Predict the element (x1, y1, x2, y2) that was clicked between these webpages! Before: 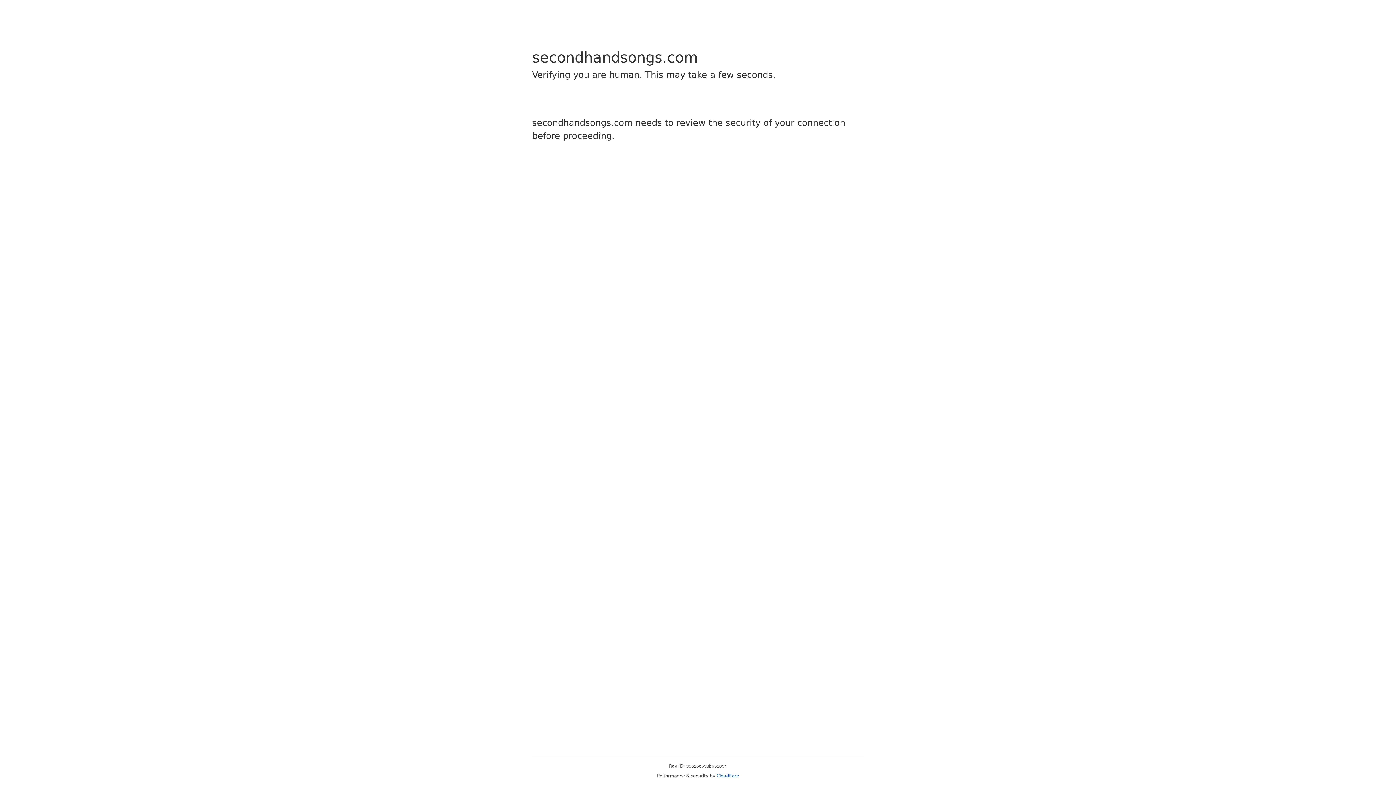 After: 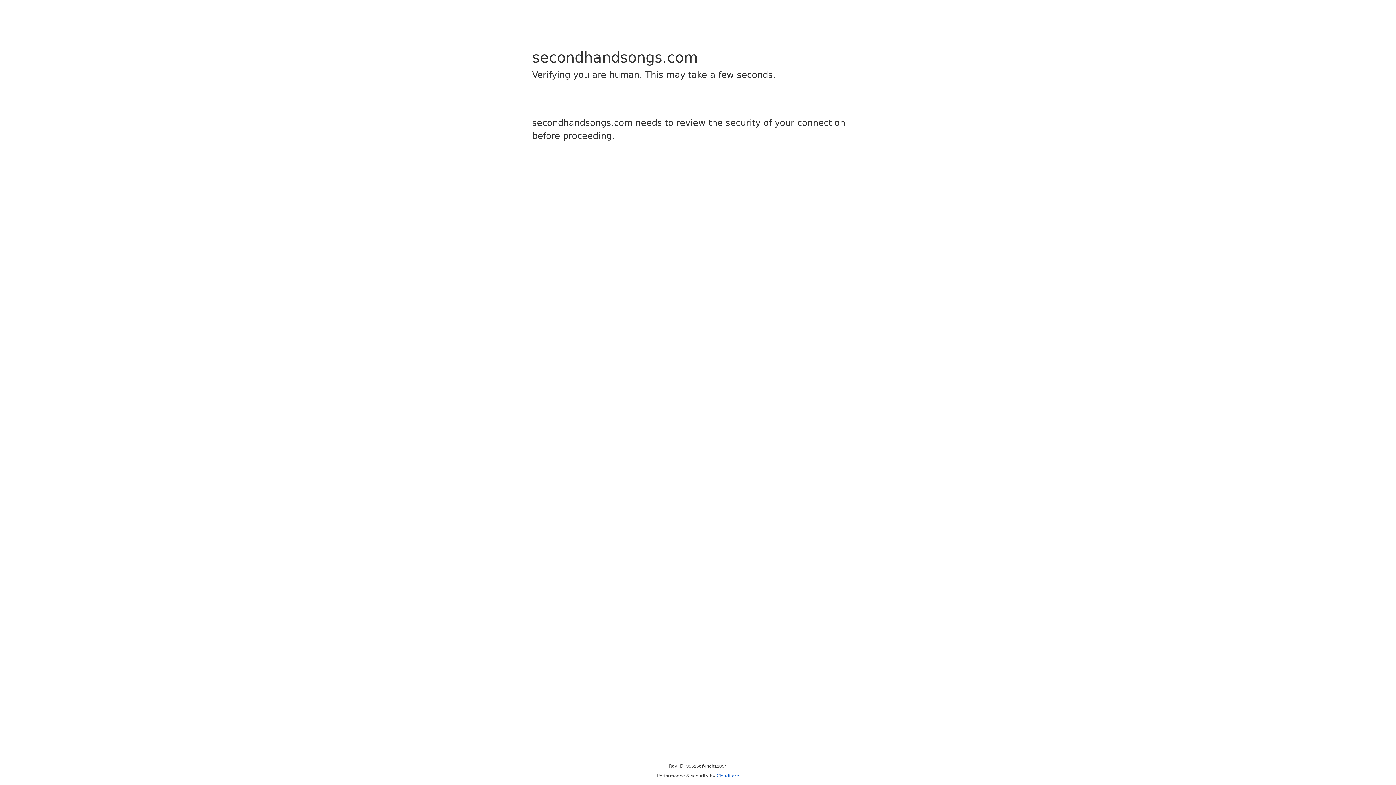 Action: label: Cloudflare bbox: (716, 773, 739, 778)